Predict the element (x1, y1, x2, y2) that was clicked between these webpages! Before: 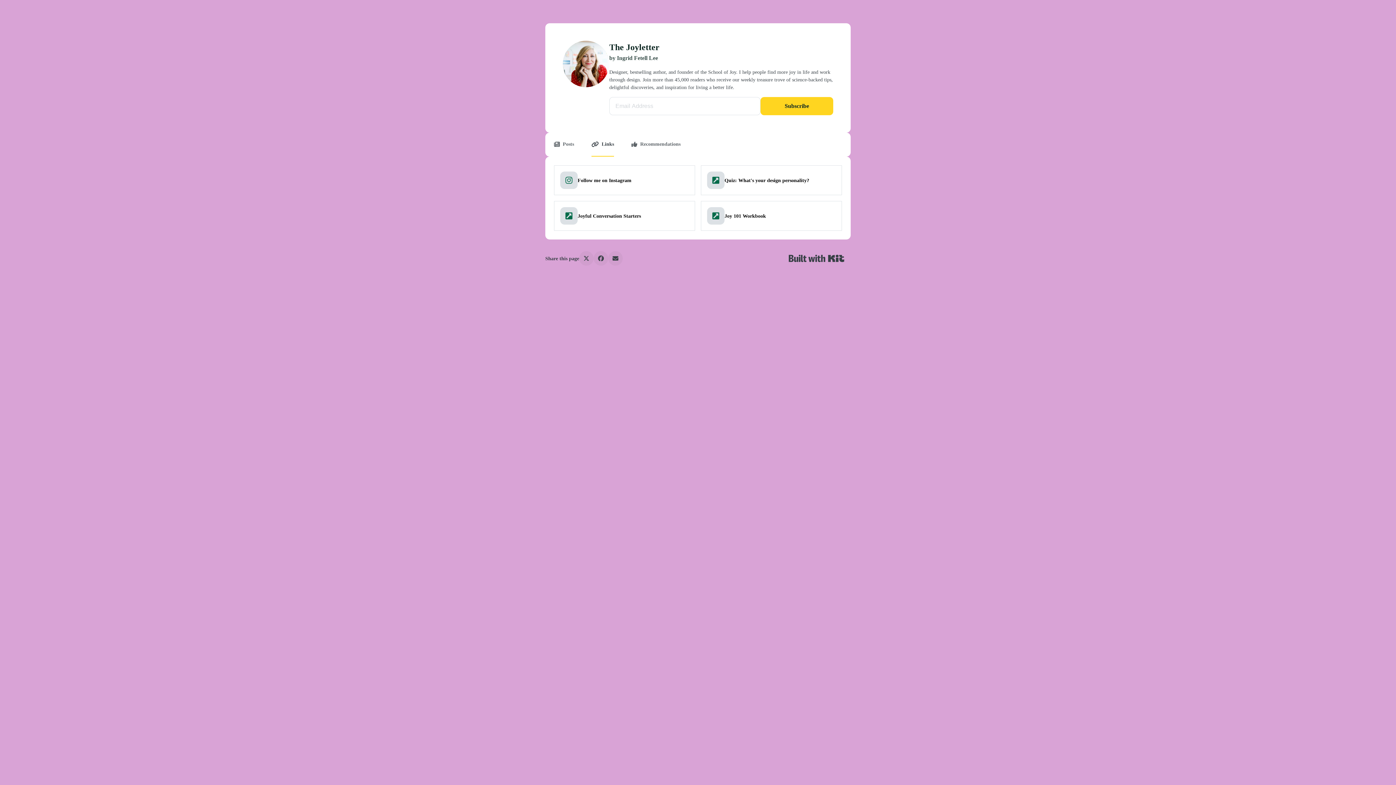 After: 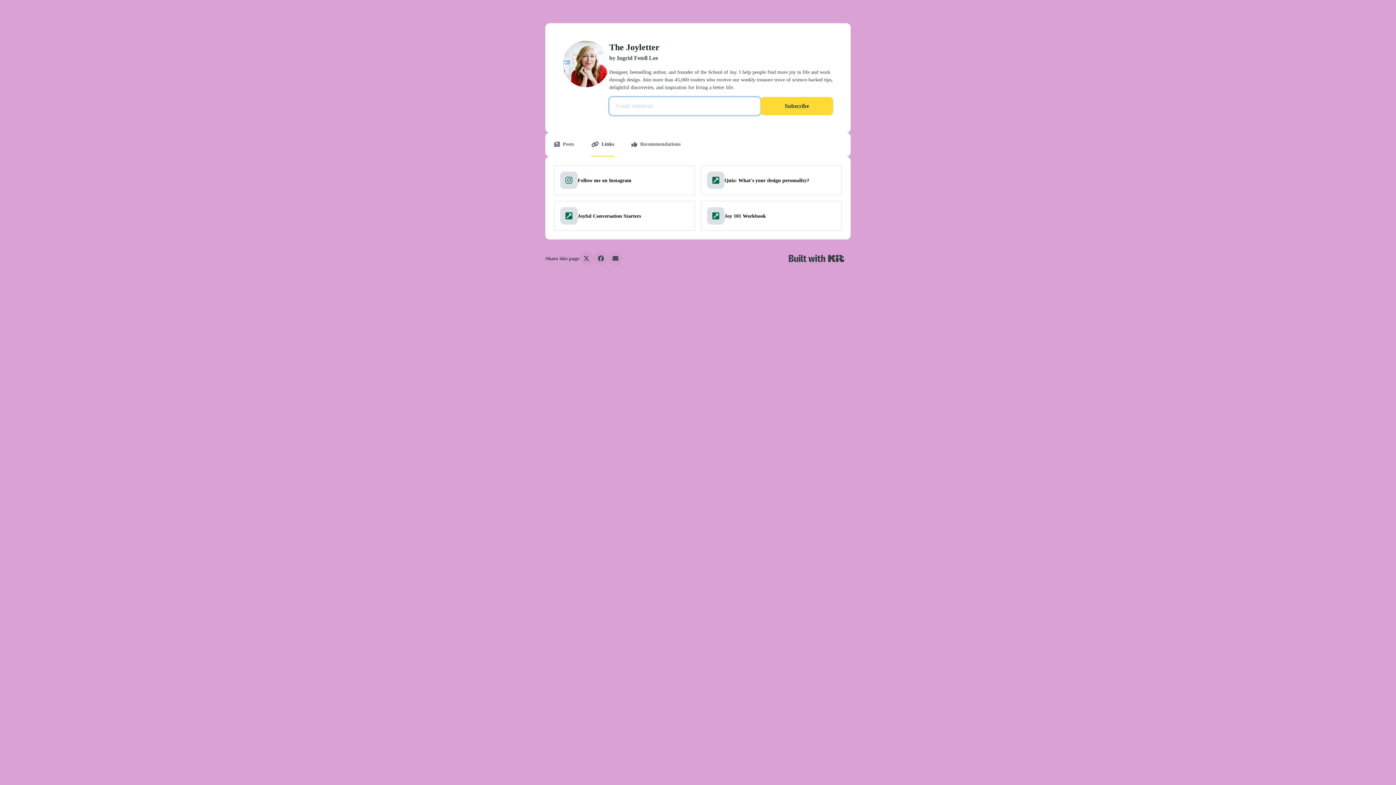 Action: bbox: (760, 97, 833, 115) label: Subscribe